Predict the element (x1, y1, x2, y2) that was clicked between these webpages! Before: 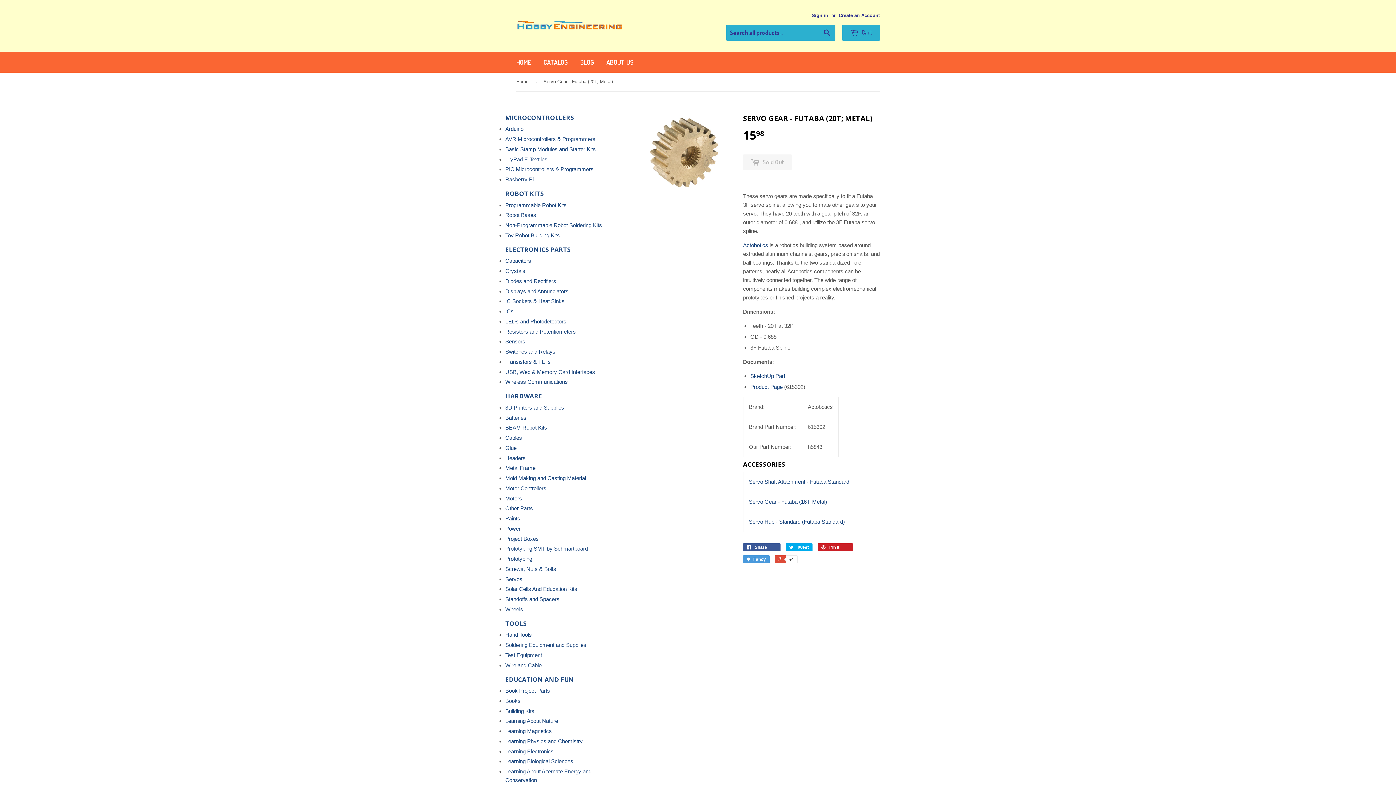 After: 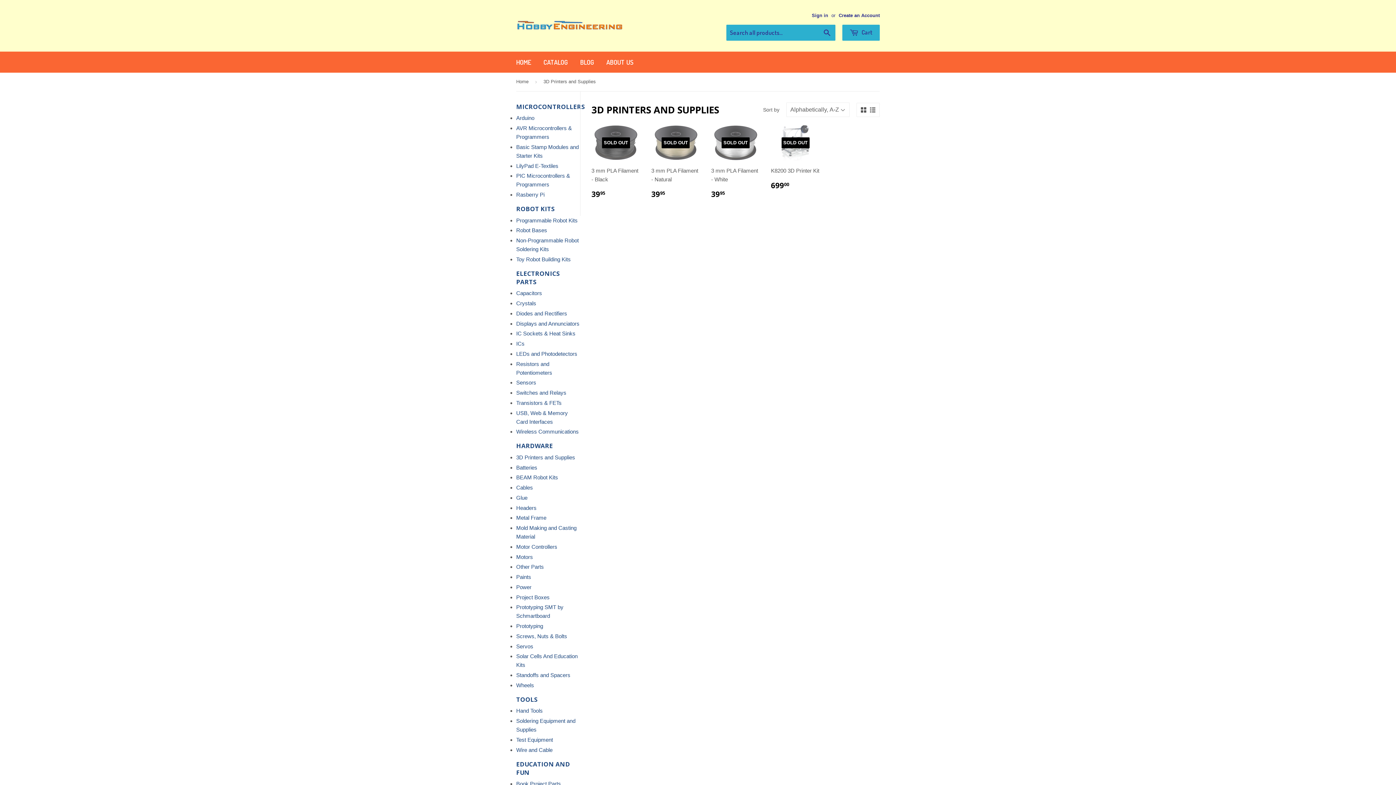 Action: bbox: (505, 404, 564, 410) label: 3D Printers and Supplies